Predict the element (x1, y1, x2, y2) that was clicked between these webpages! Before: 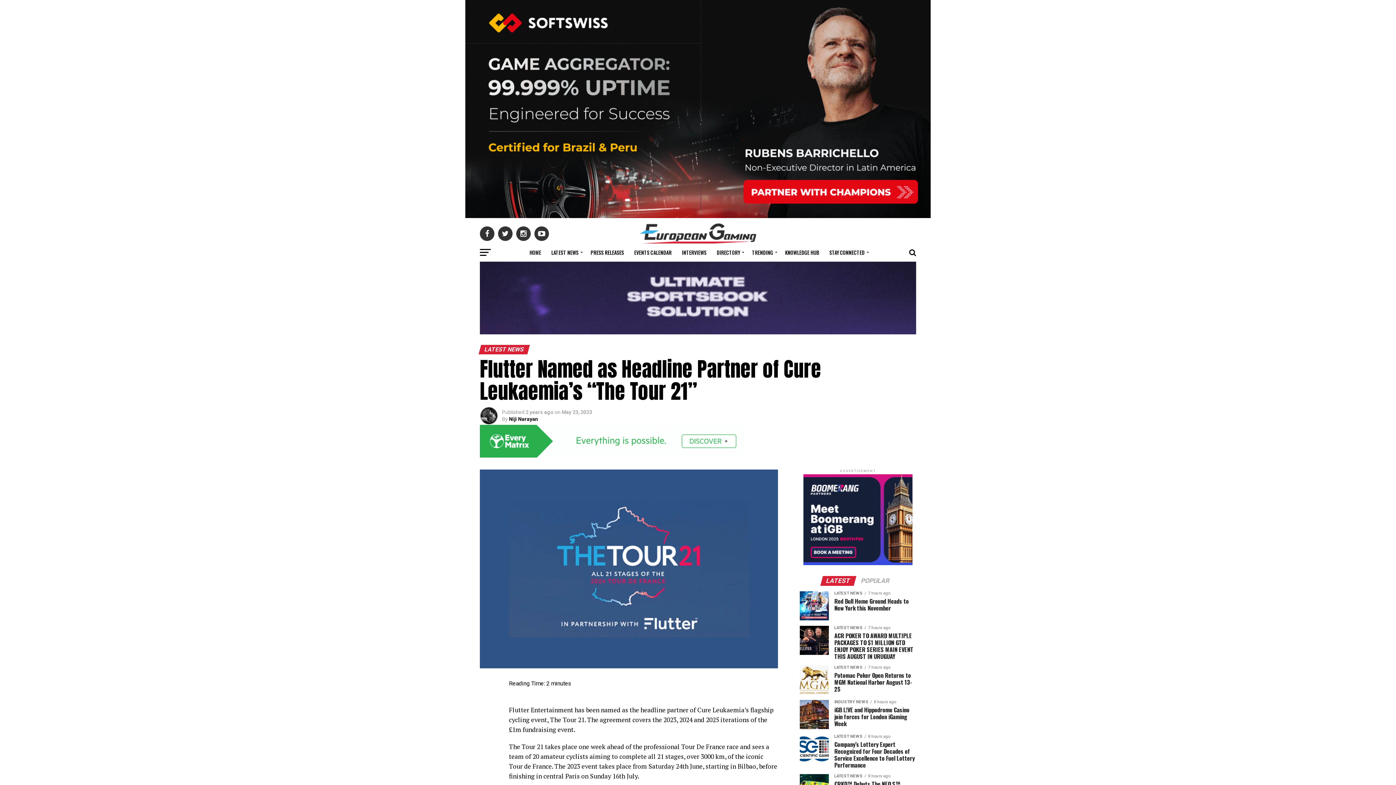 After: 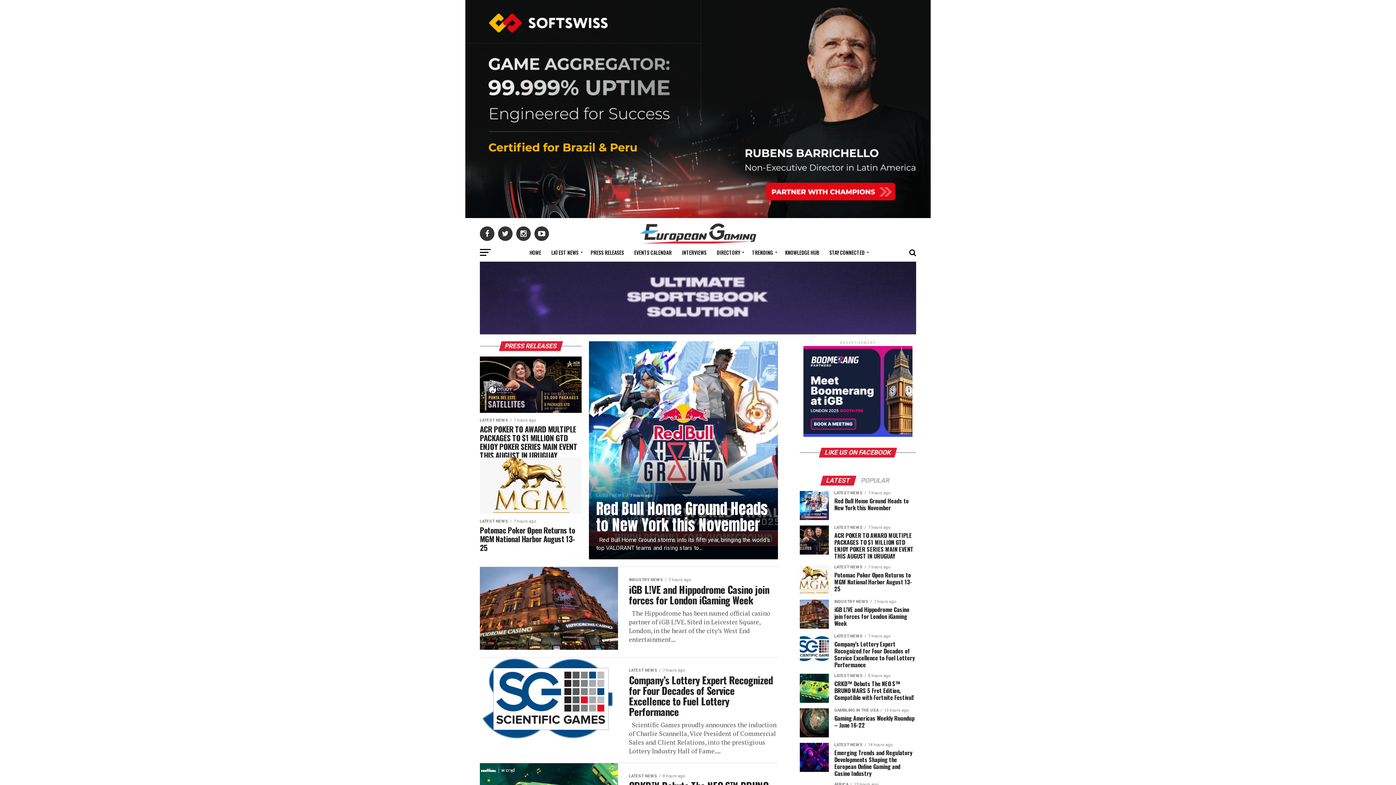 Action: label: PRESS RELEASES bbox: (586, 243, 628, 261)